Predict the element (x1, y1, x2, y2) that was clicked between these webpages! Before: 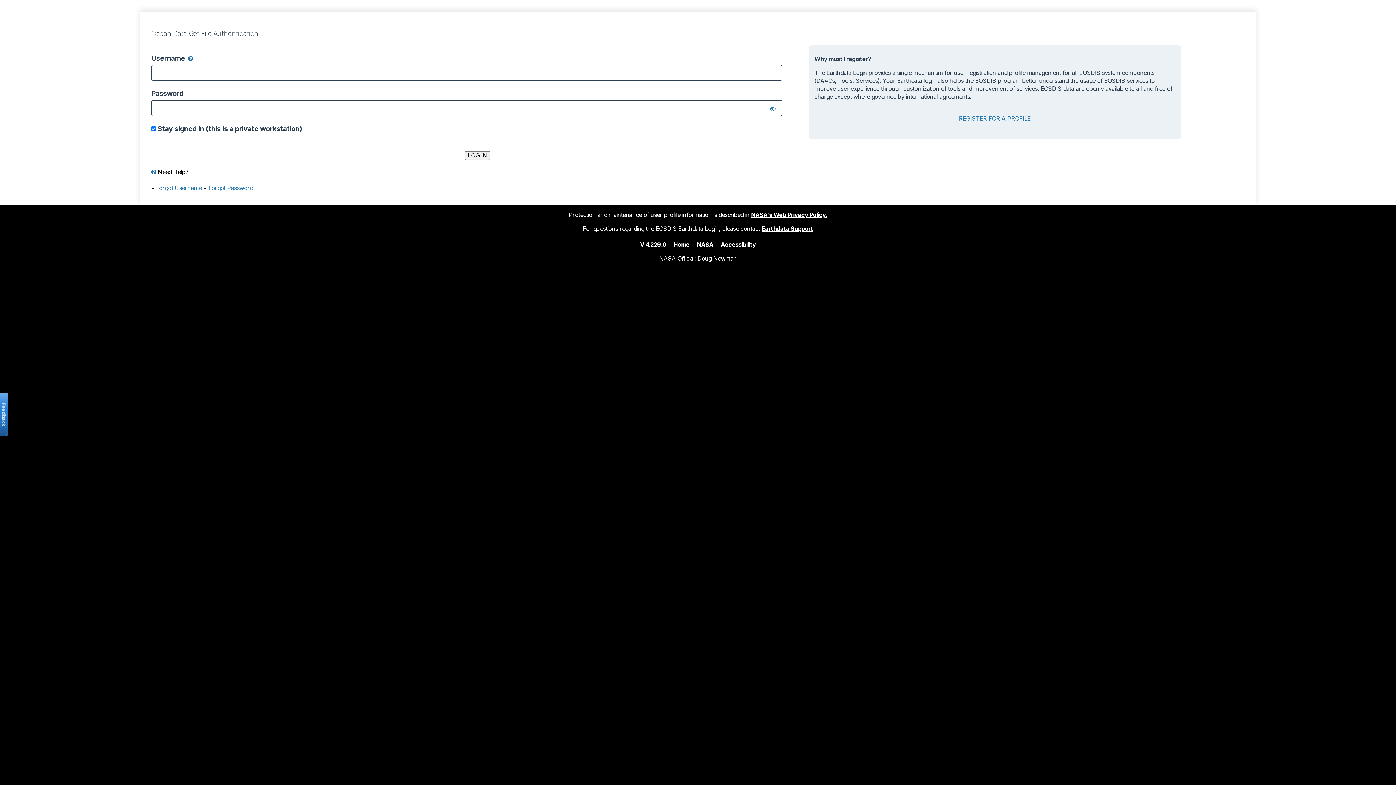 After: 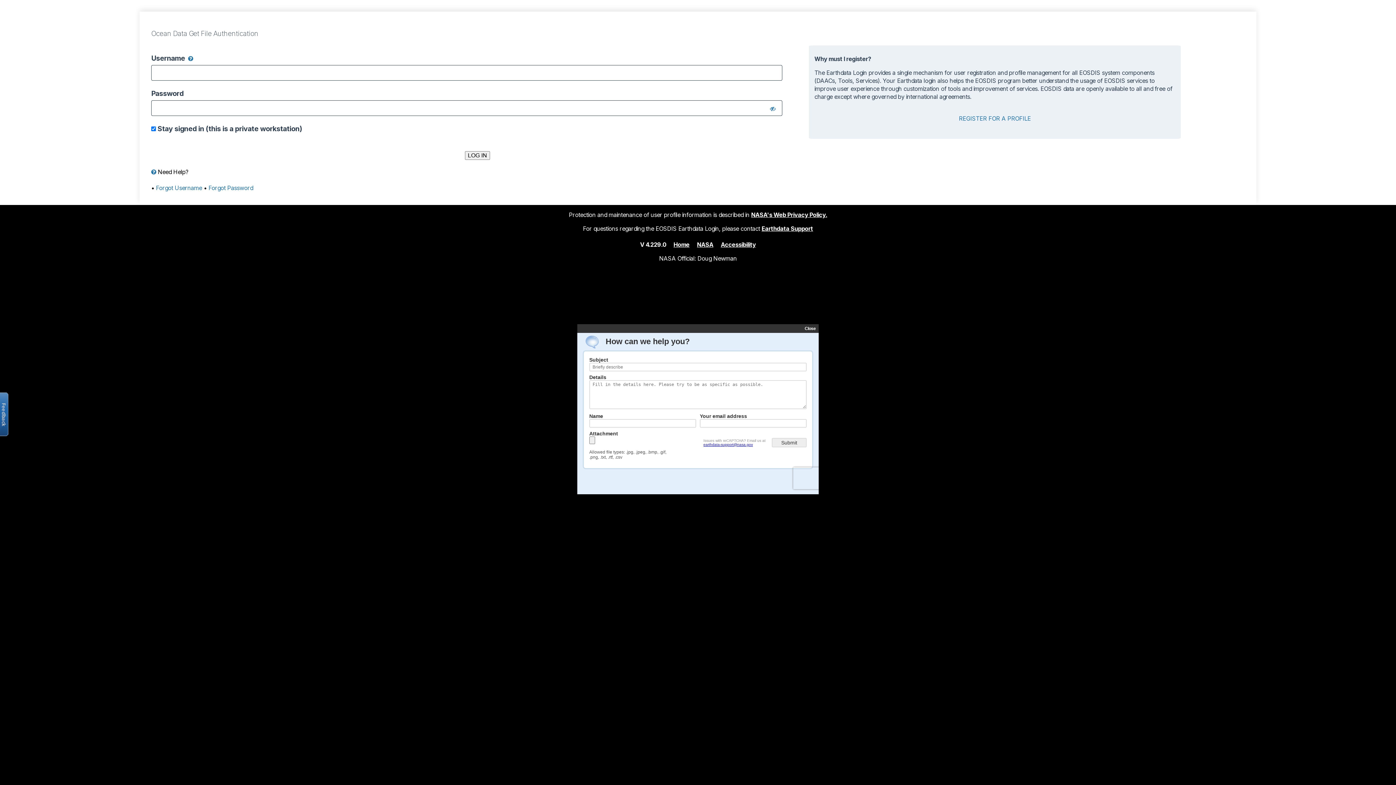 Action: label: Earthdata Support bbox: (761, 224, 813, 232)